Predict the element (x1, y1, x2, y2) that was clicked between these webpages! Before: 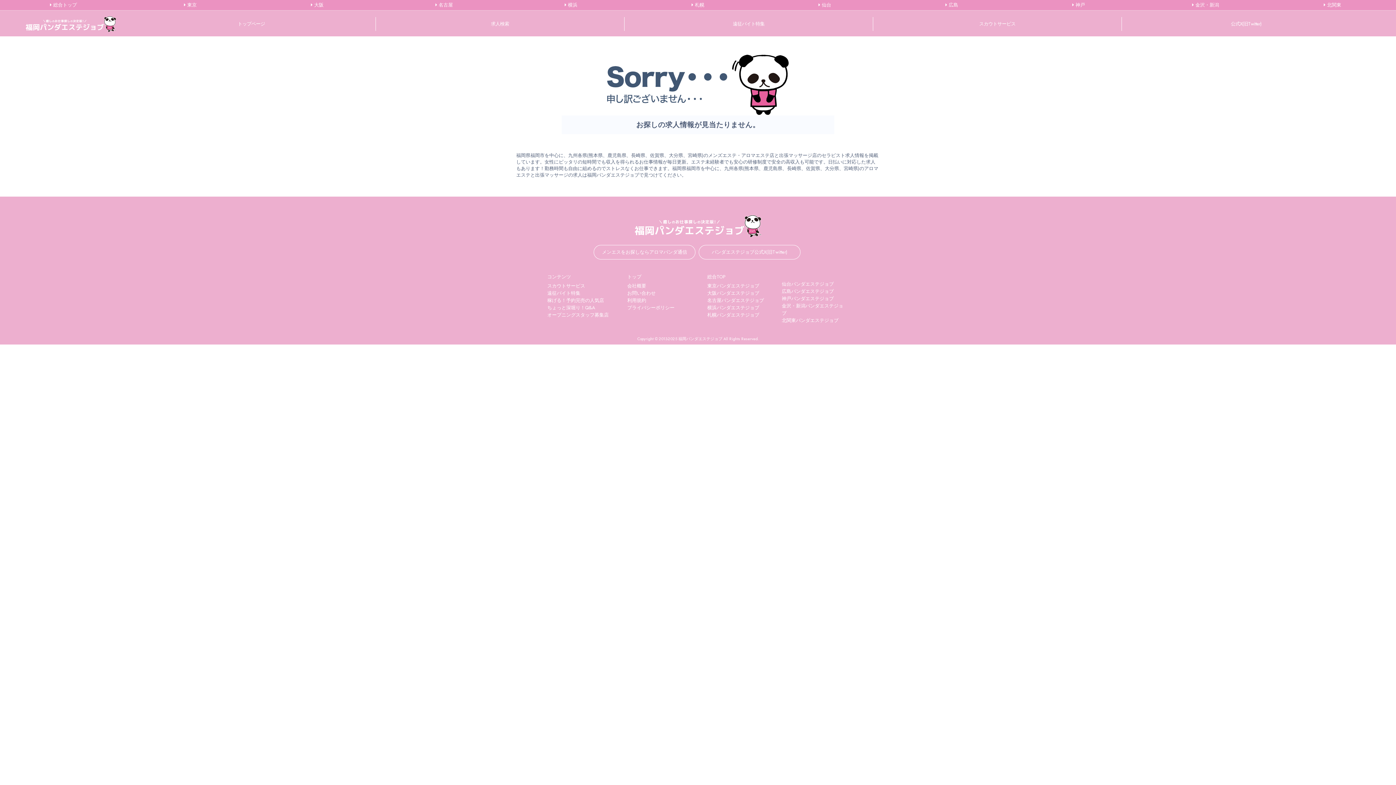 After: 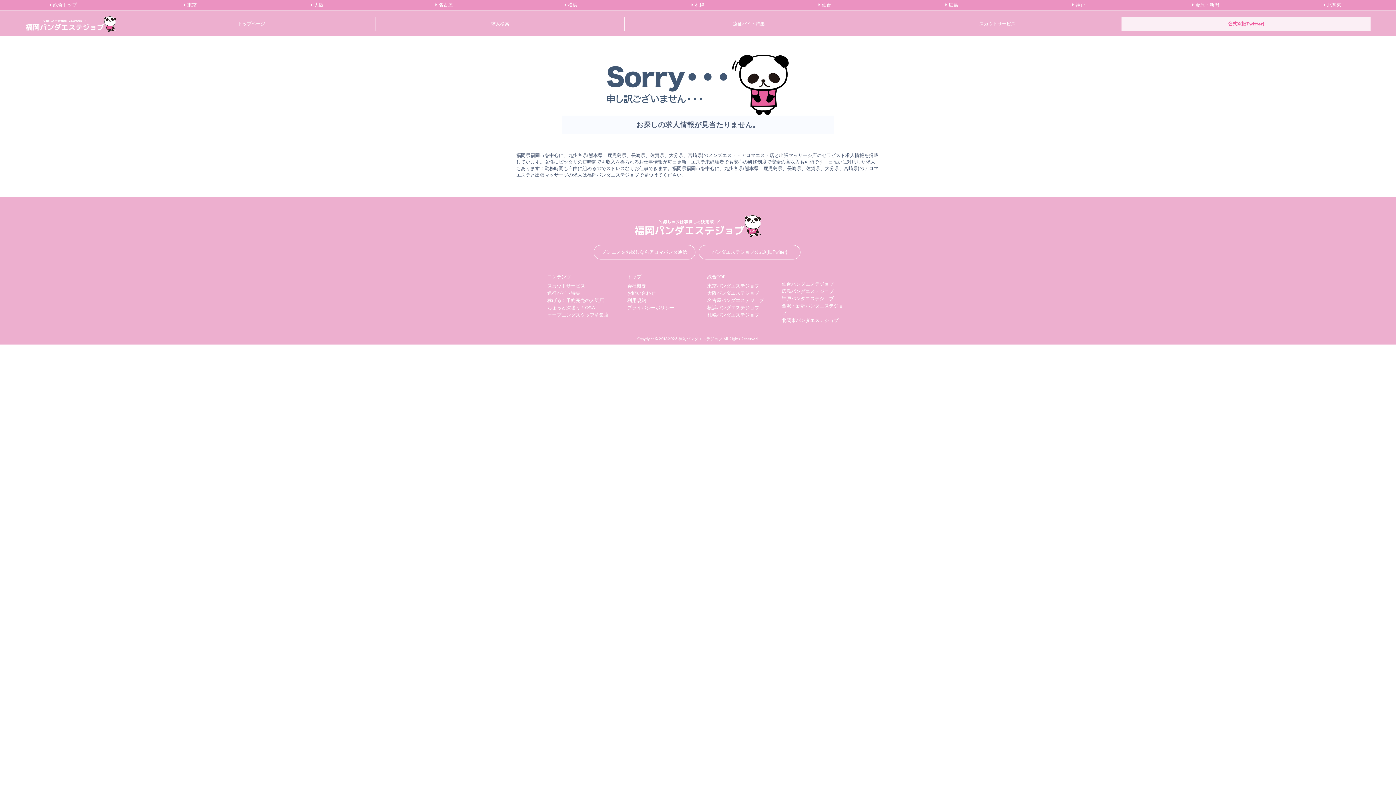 Action: bbox: (1122, 17, 1370, 30) label: 公式X(旧Twitter)